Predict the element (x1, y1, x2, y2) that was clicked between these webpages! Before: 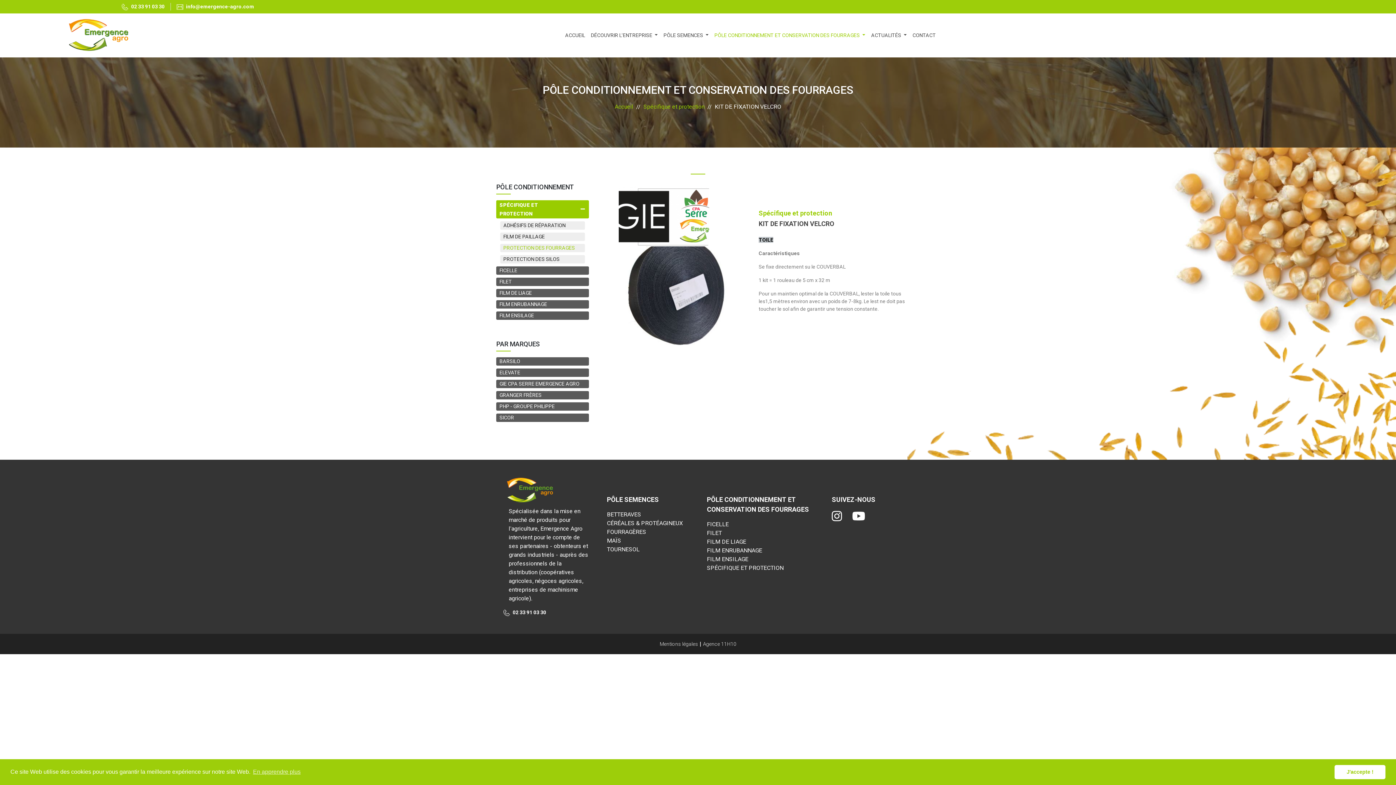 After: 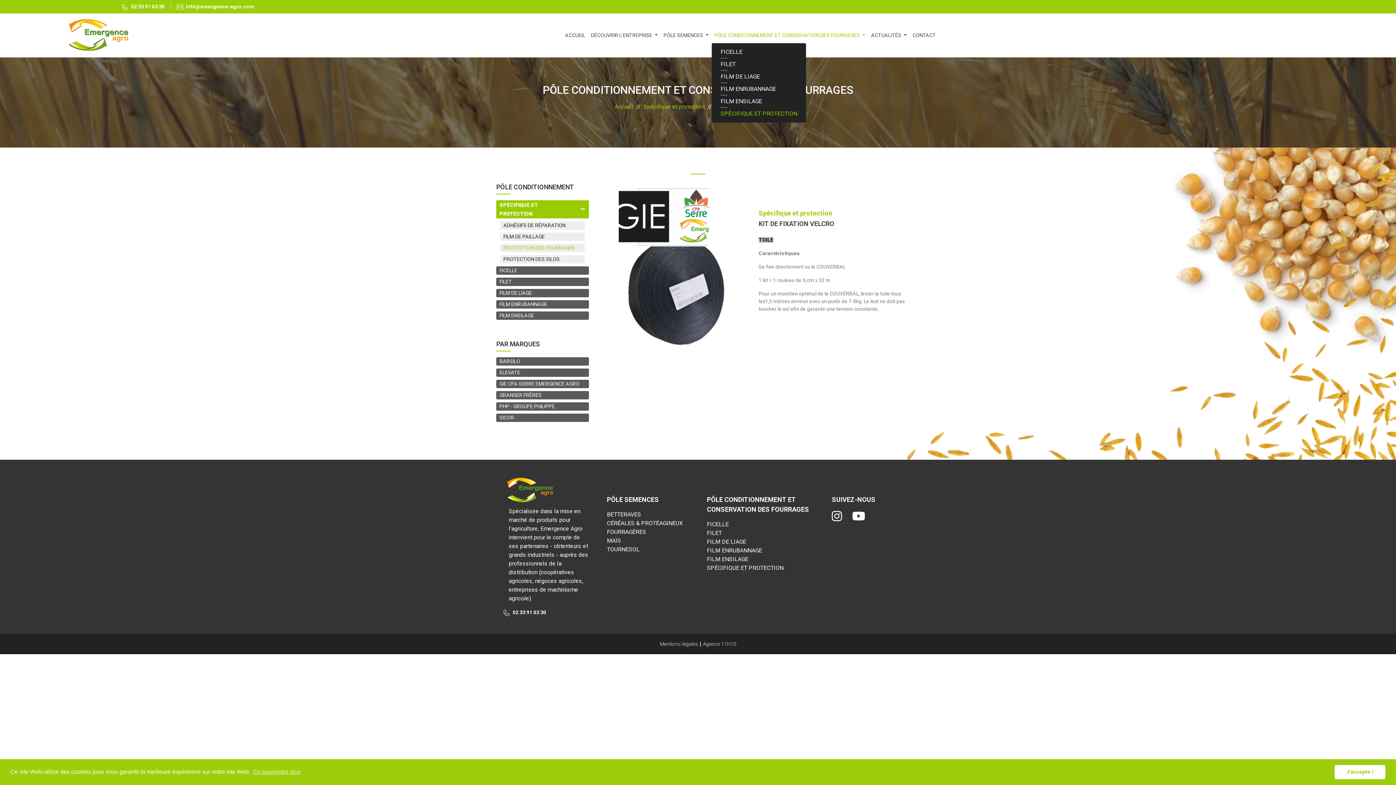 Action: bbox: (711, 28, 868, 42) label: PÔLE CONDITIONNEMENT ET CONSERVATION DES FOURRAGES 